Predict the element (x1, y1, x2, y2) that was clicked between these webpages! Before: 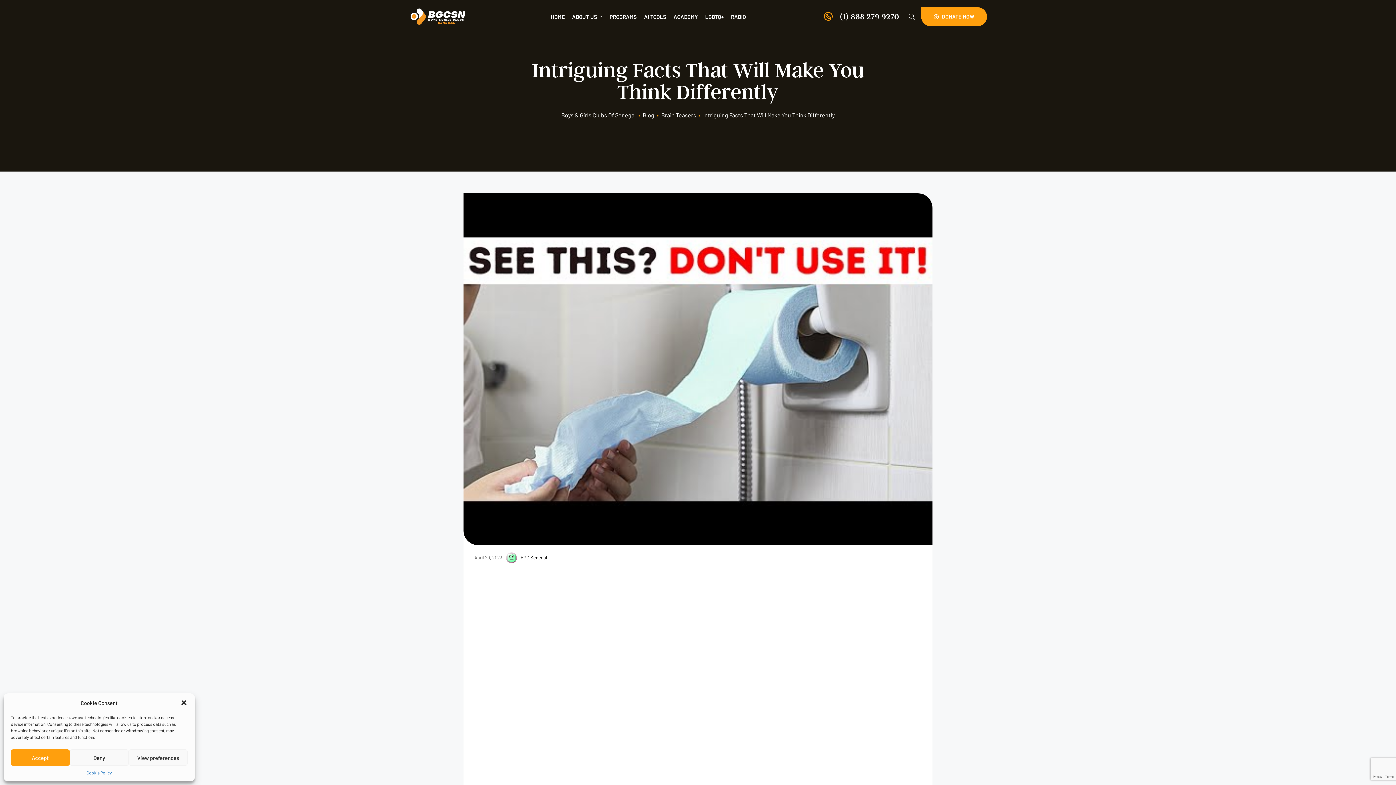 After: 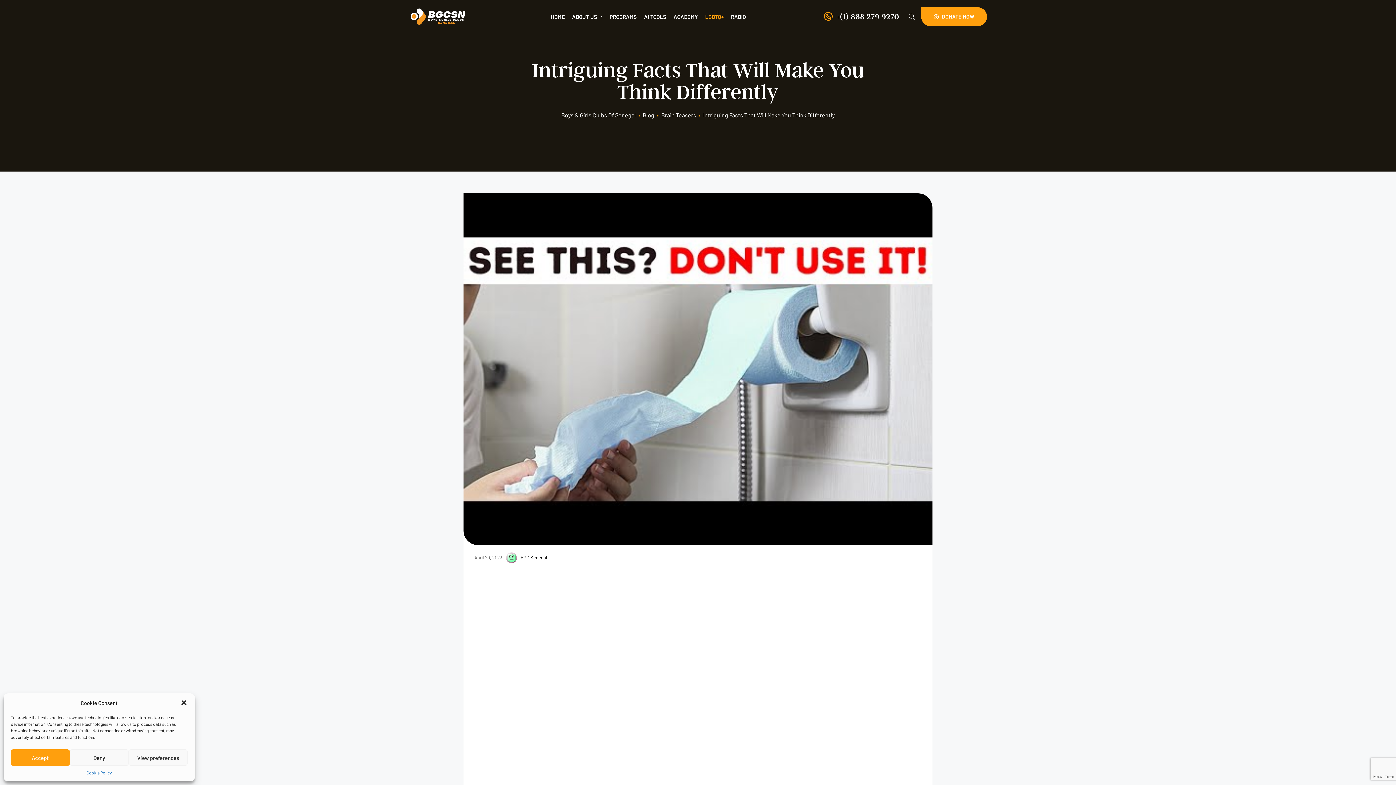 Action: bbox: (705, 7, 723, 26) label: LGBTQ+